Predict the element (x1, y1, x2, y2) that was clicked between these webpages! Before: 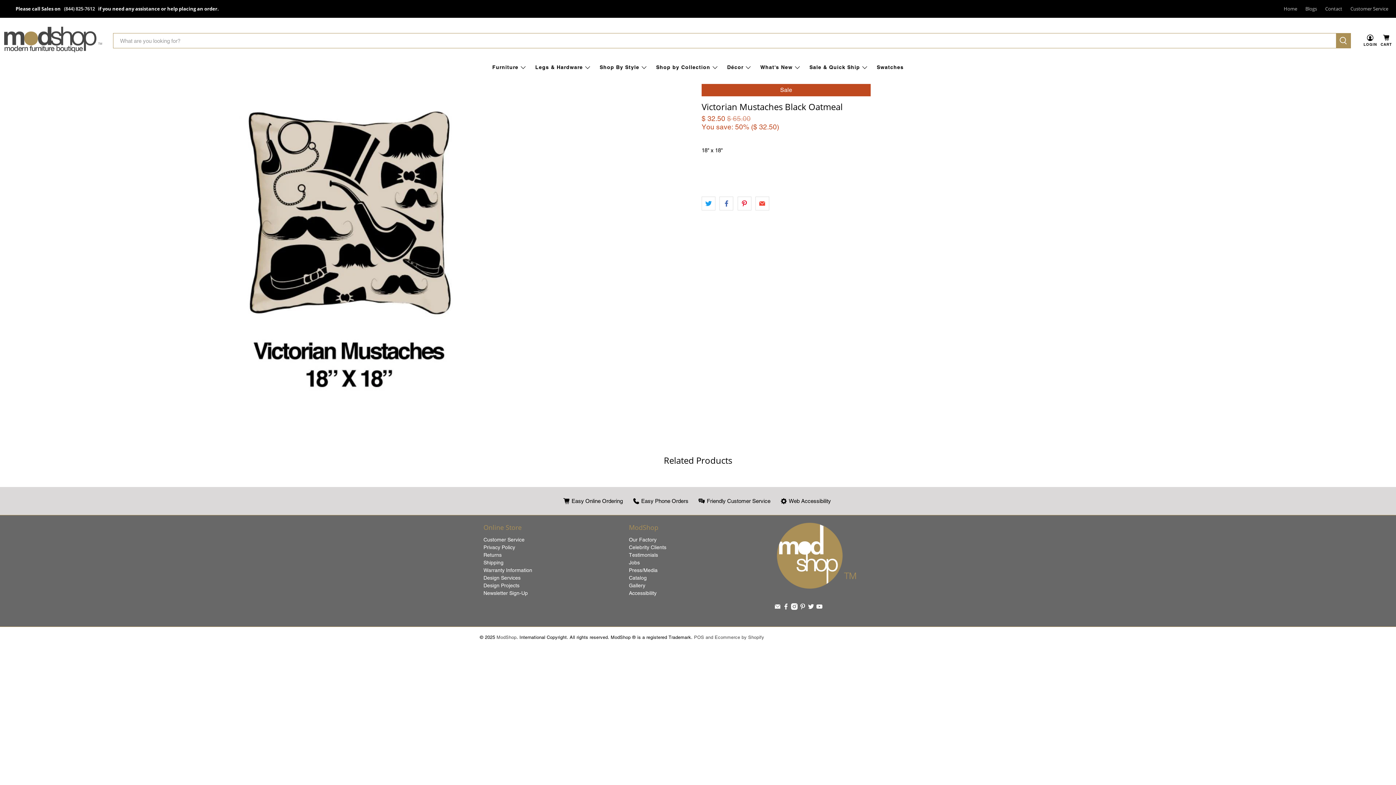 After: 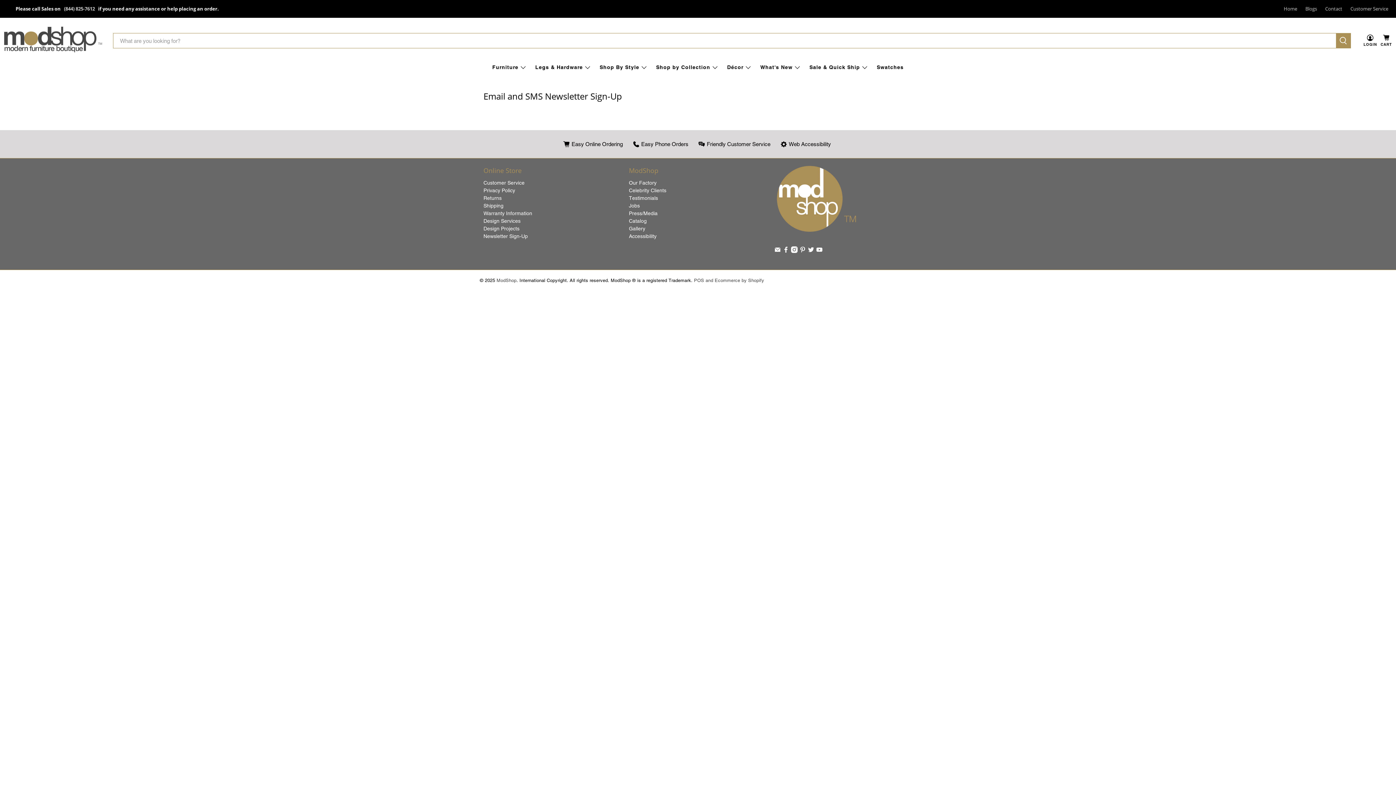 Action: bbox: (483, 590, 528, 596) label: Newsletter Sign-Up